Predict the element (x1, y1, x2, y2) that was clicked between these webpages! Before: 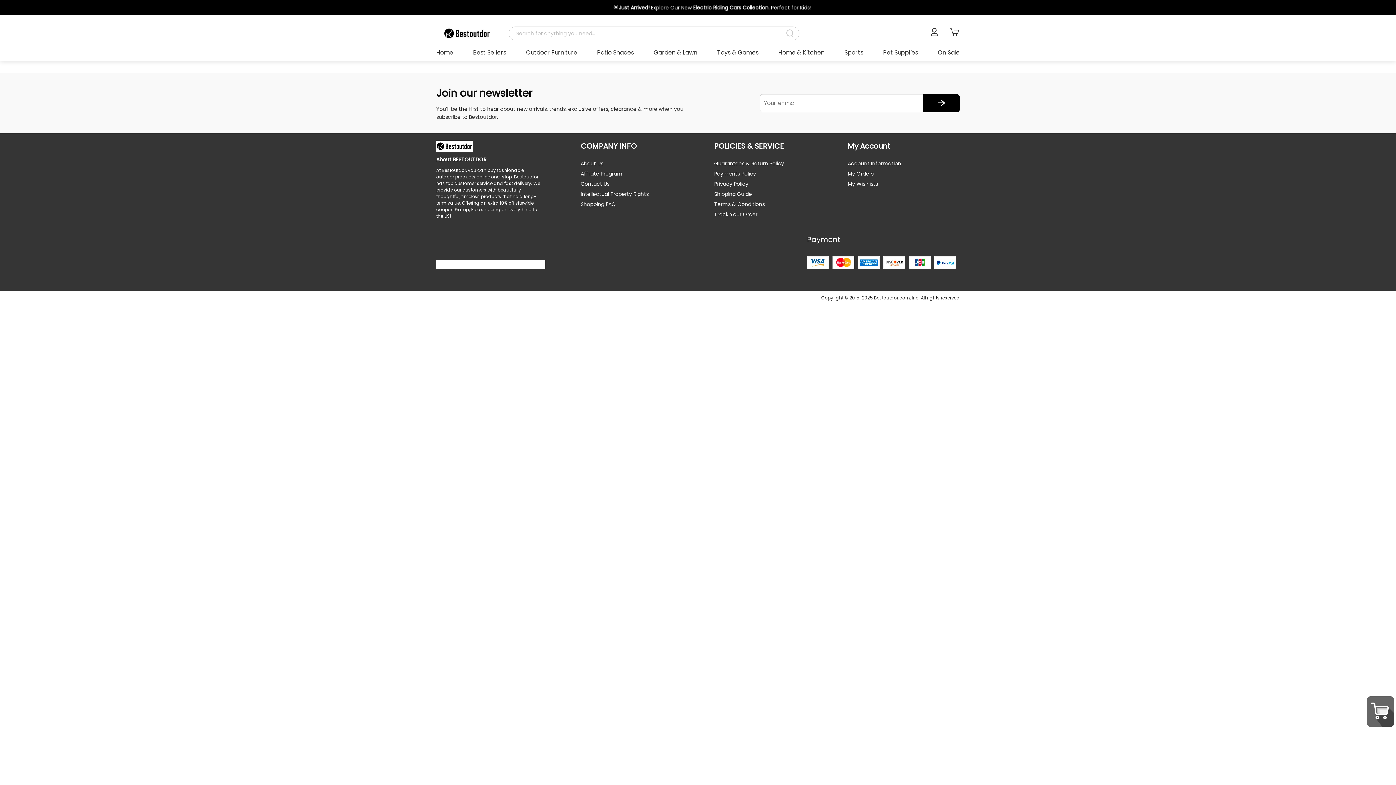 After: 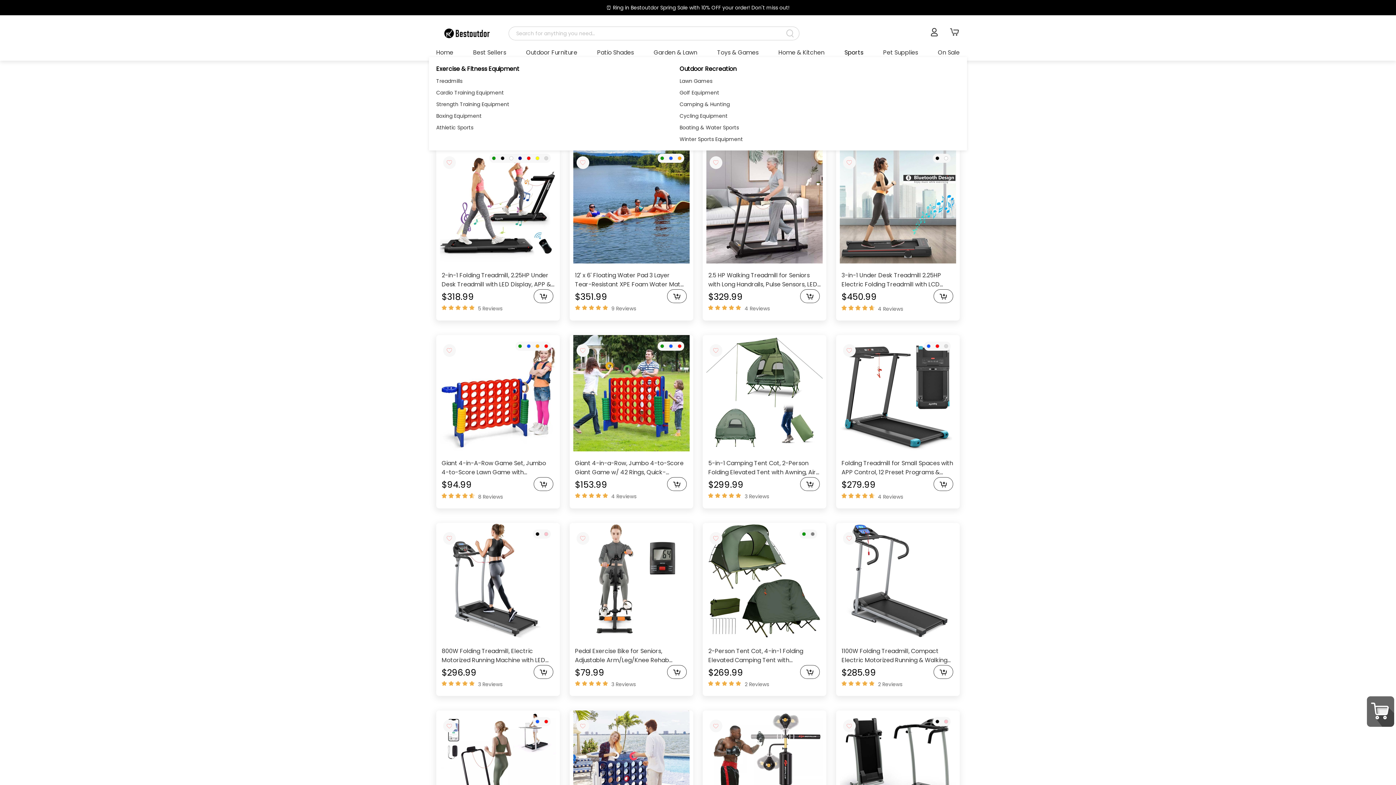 Action: label: Sports bbox: (844, 48, 863, 57)